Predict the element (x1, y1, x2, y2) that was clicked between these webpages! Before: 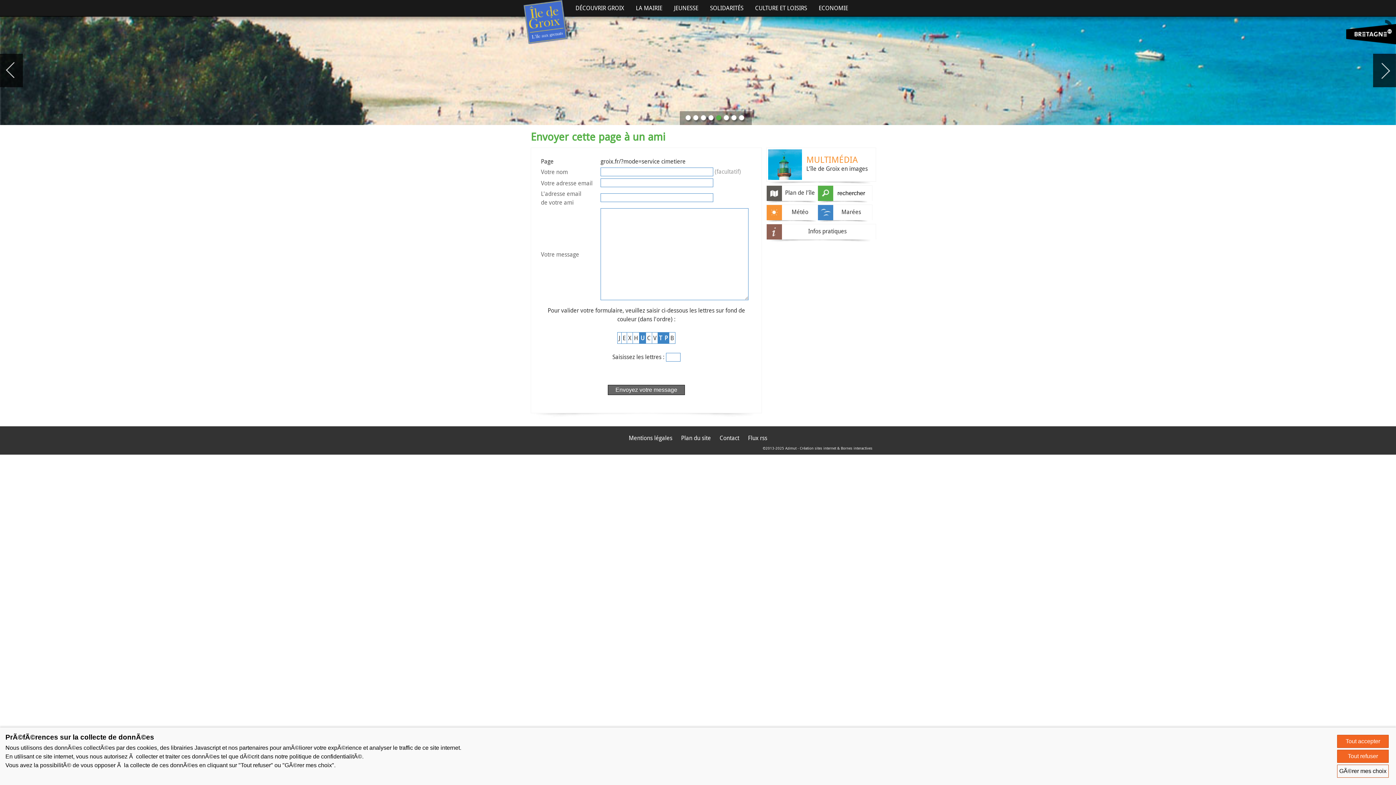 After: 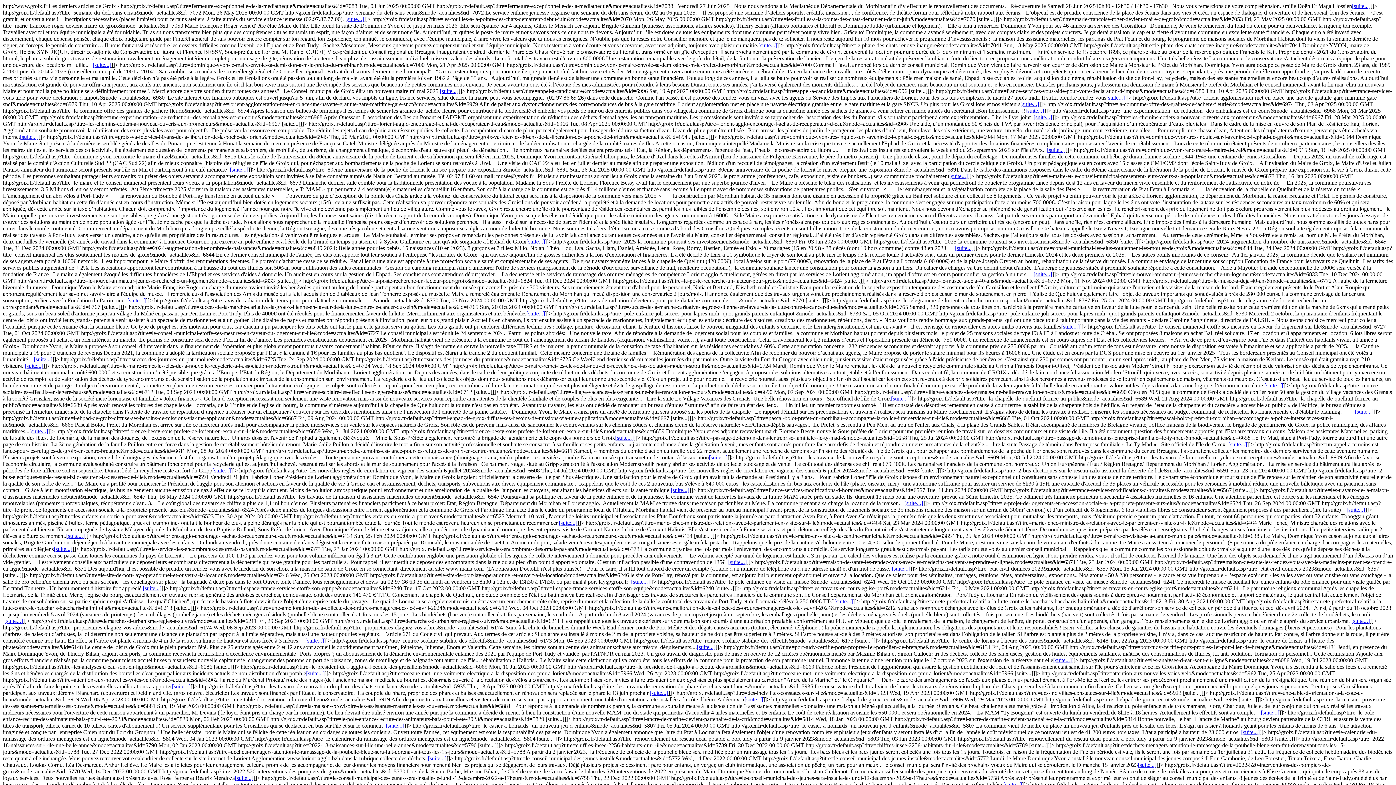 Action: label: Flux rss bbox: (748, 434, 767, 442)